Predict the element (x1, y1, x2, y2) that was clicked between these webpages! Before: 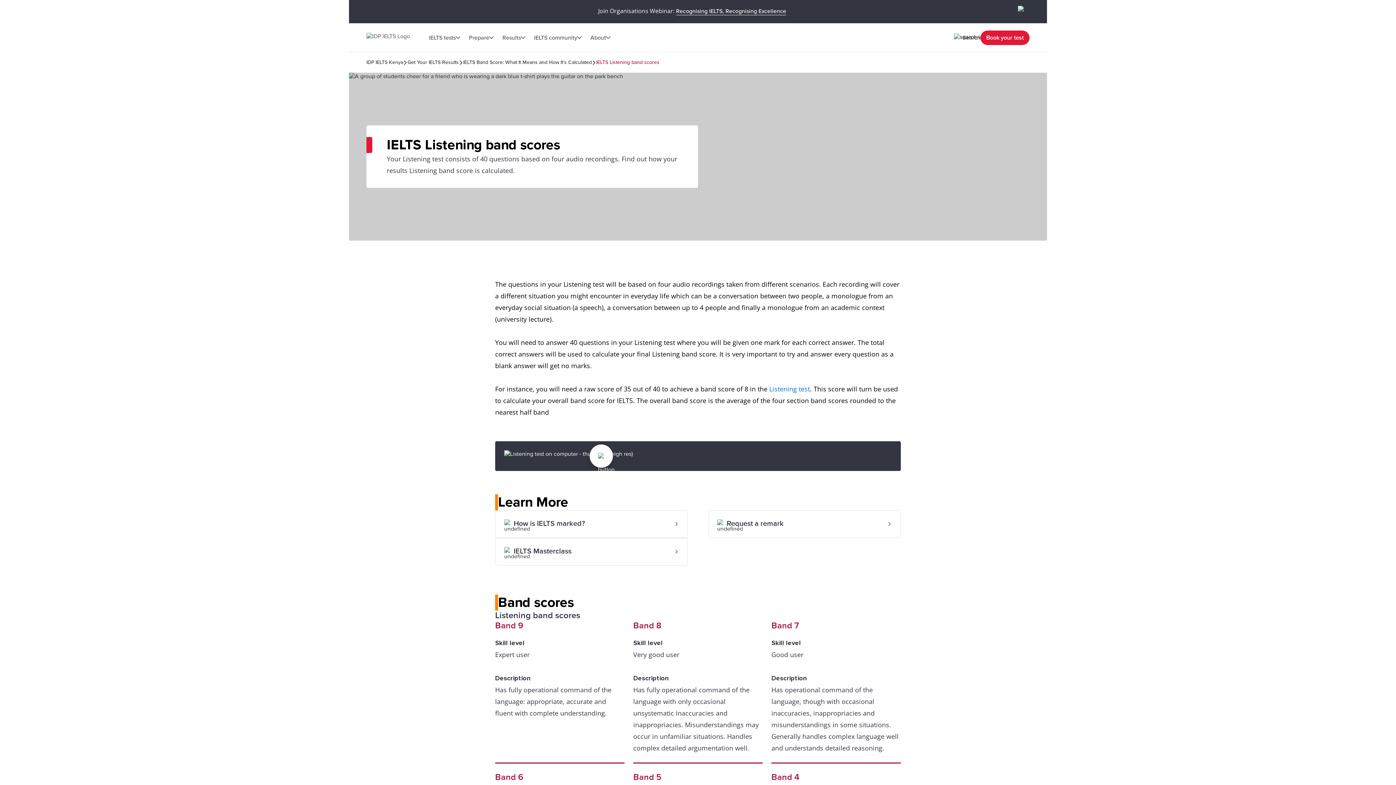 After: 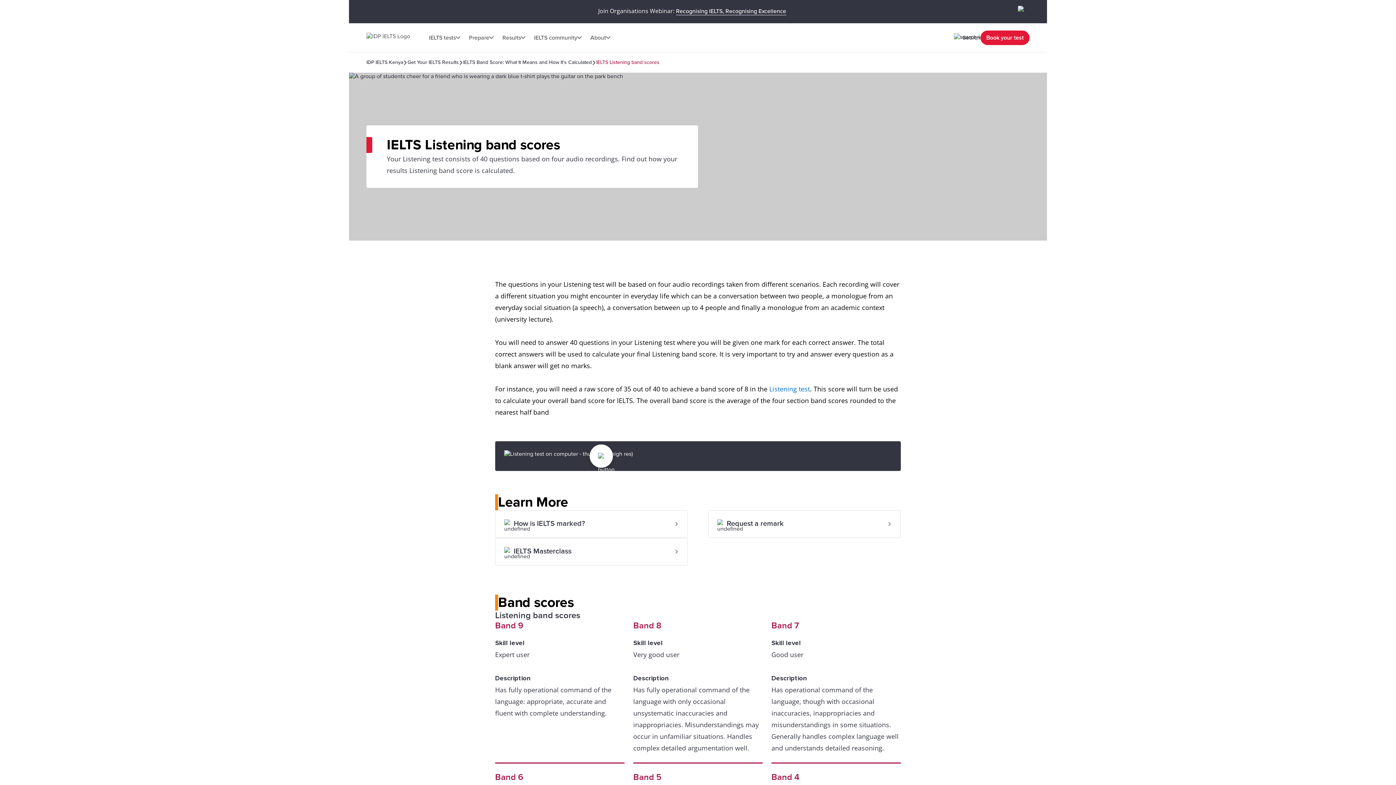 Action: bbox: (464, 29, 498, 45) label: Prepare